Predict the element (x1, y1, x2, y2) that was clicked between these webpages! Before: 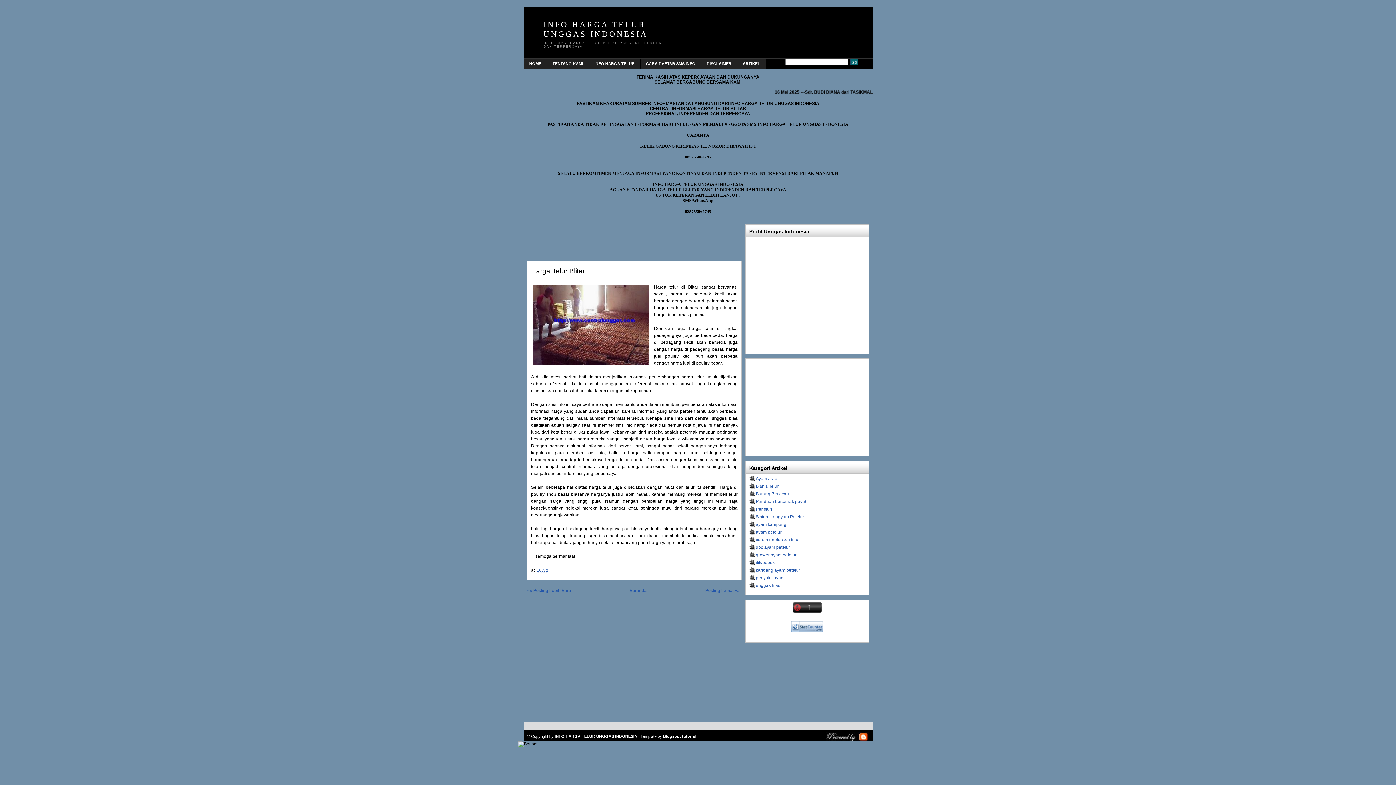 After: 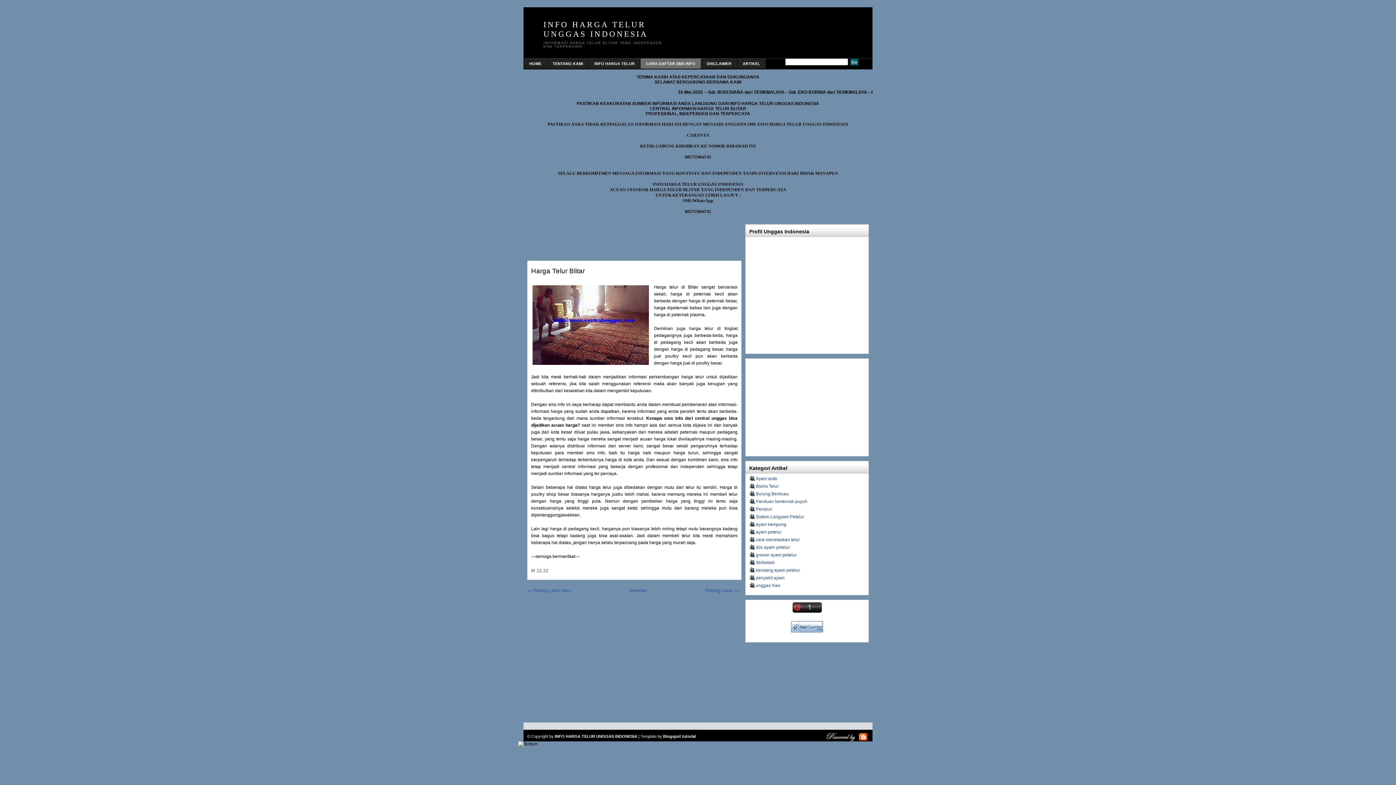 Action: bbox: (640, 58, 701, 68) label: CARA DAFTAR SMS INFO